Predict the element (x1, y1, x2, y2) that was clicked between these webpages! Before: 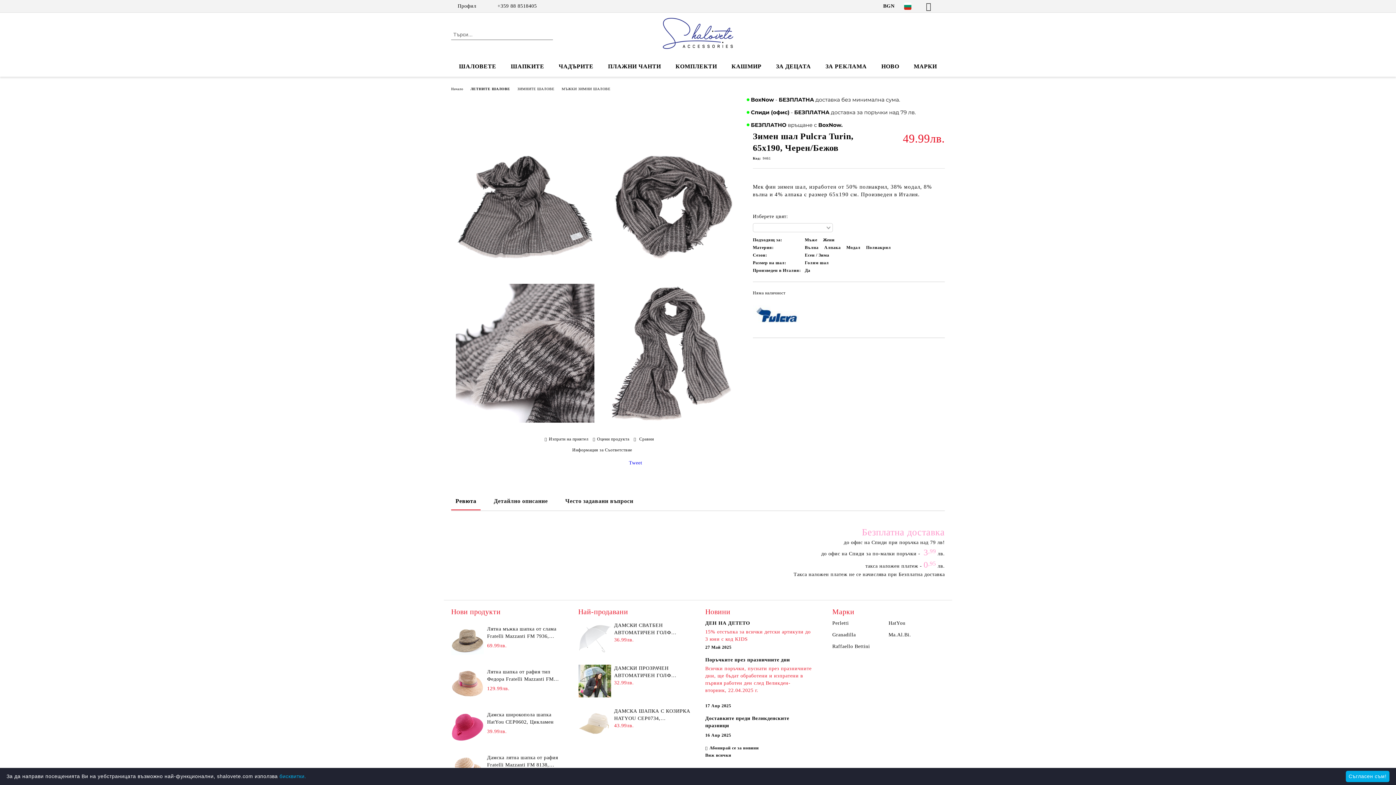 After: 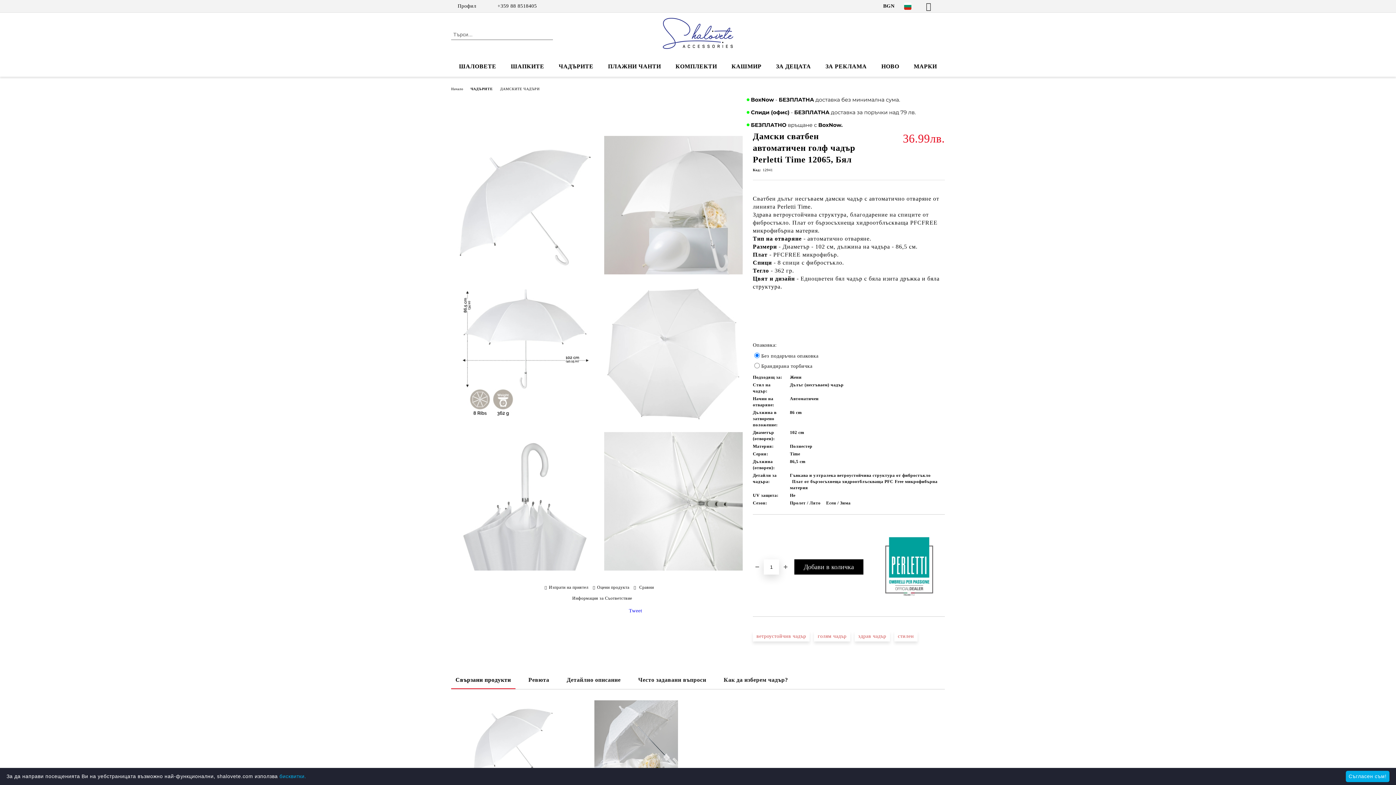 Action: bbox: (578, 622, 611, 654)